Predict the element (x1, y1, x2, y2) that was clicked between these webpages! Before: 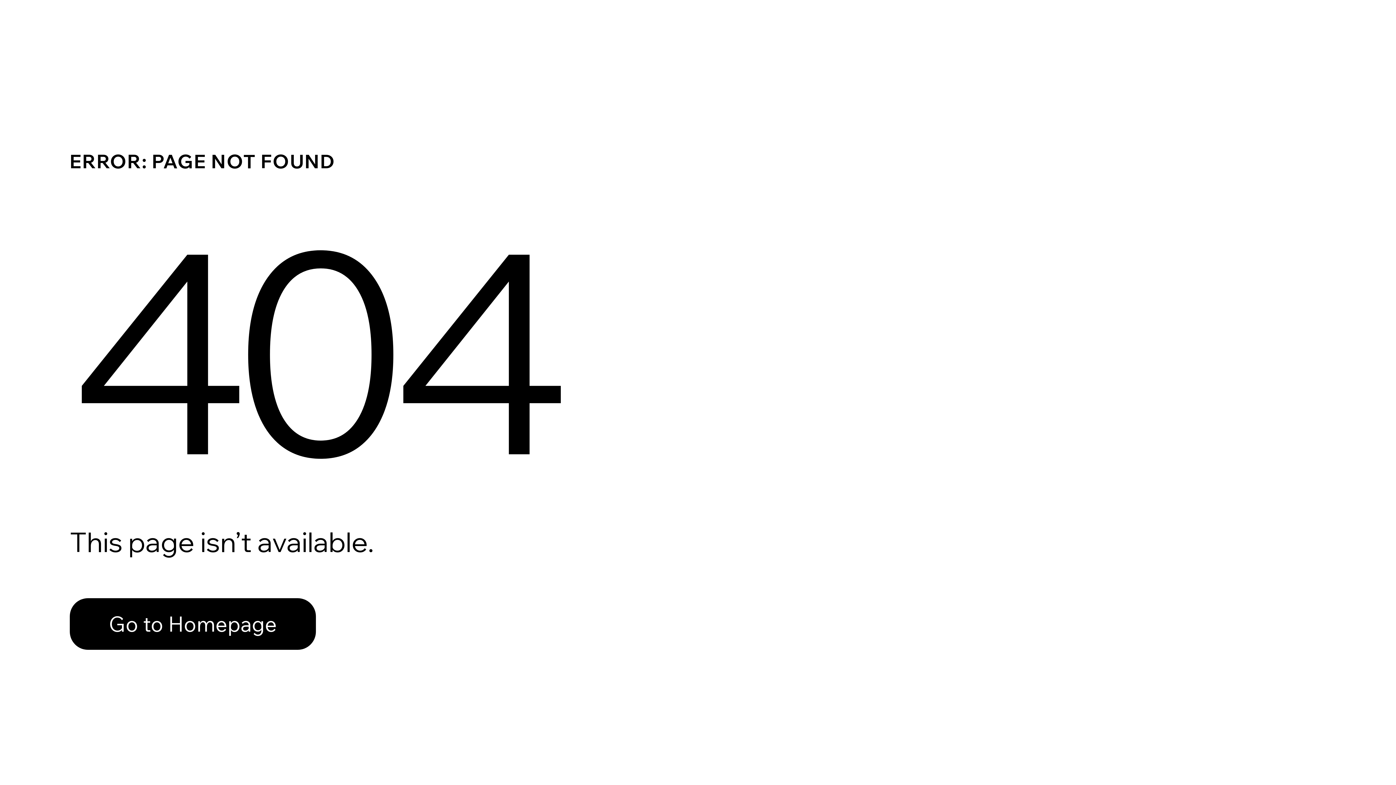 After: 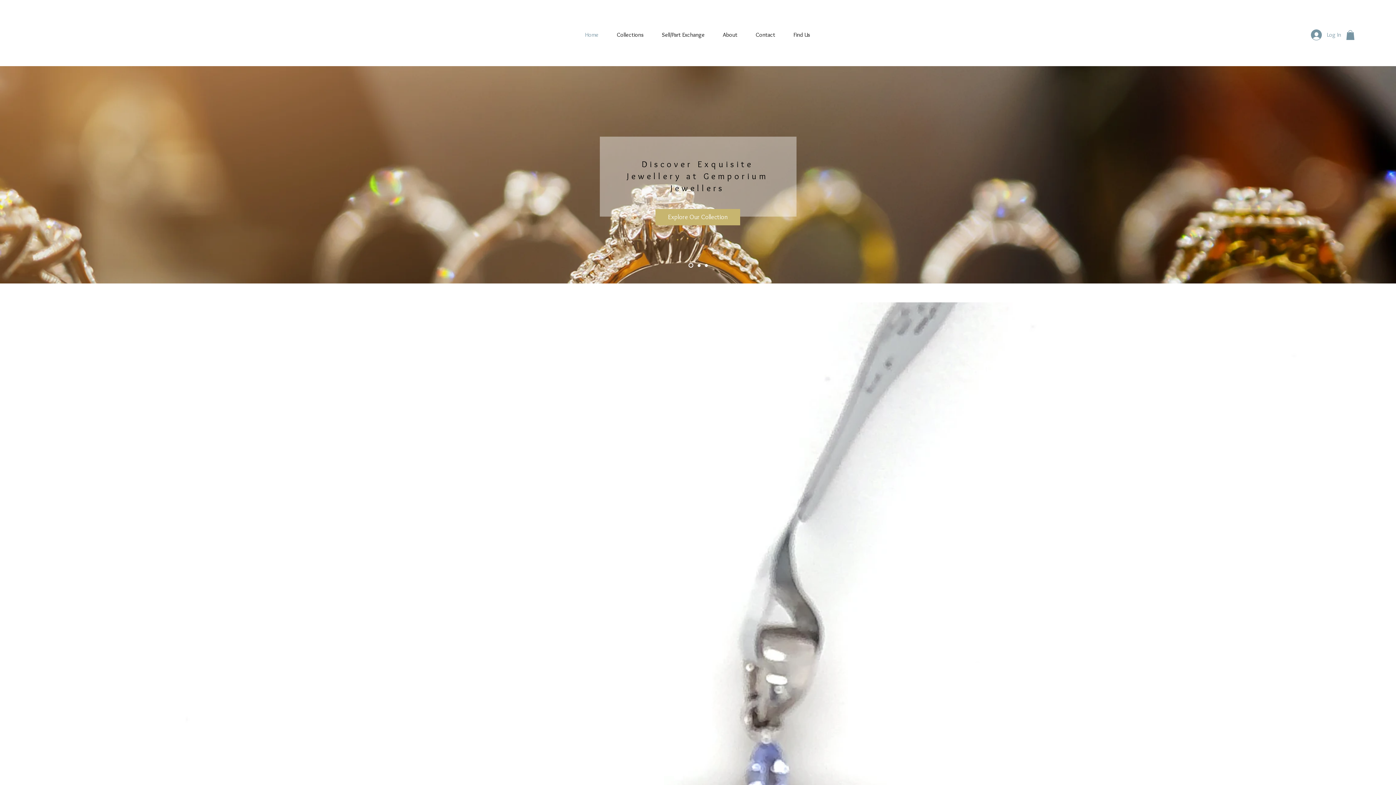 Action: label: Go to Homepage bbox: (69, 598, 316, 650)